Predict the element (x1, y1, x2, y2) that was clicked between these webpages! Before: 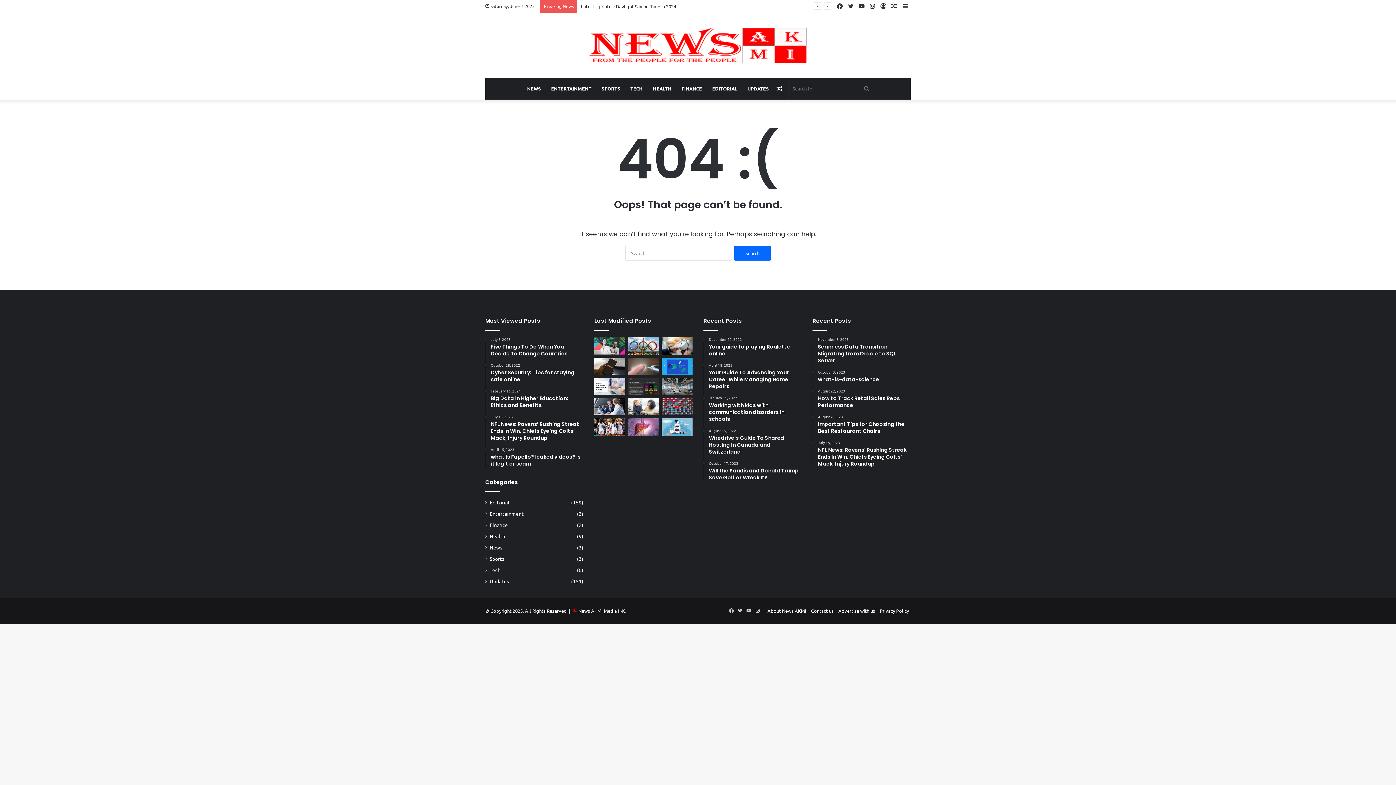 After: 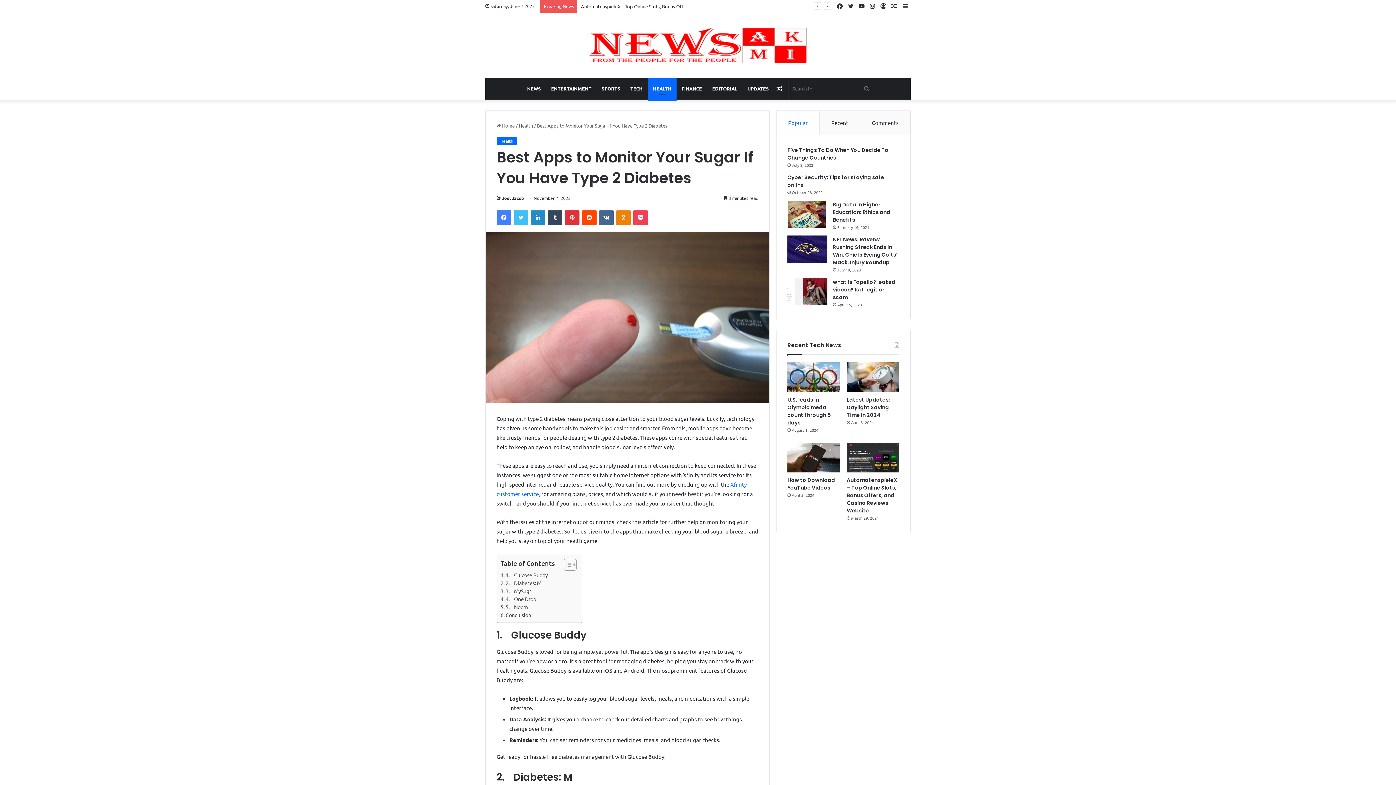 Action: bbox: (628, 357, 659, 375) label: Best Apps to Monitor Your Sugar If You Have Type 2 Diabetes